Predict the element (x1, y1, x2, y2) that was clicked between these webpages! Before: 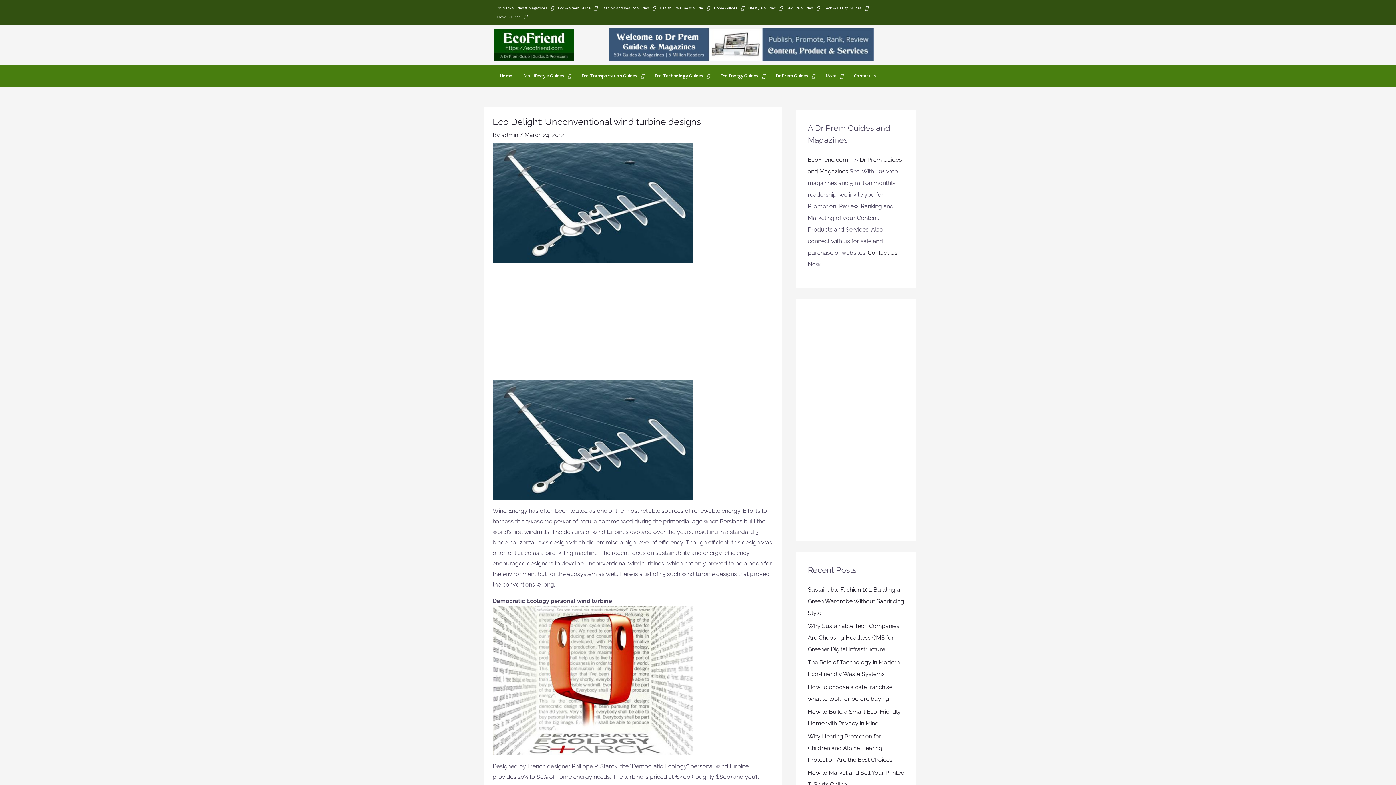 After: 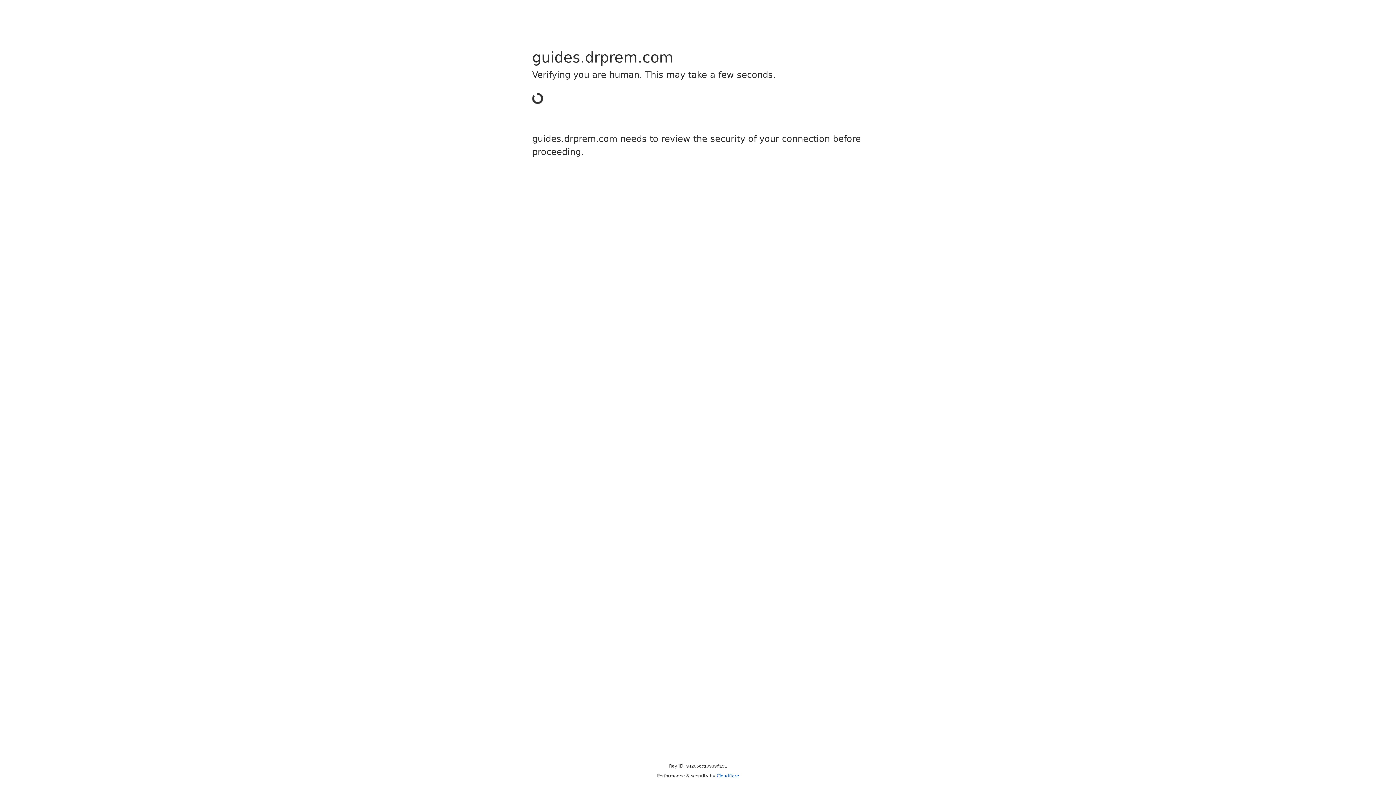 Action: bbox: (609, 28, 873, 61)